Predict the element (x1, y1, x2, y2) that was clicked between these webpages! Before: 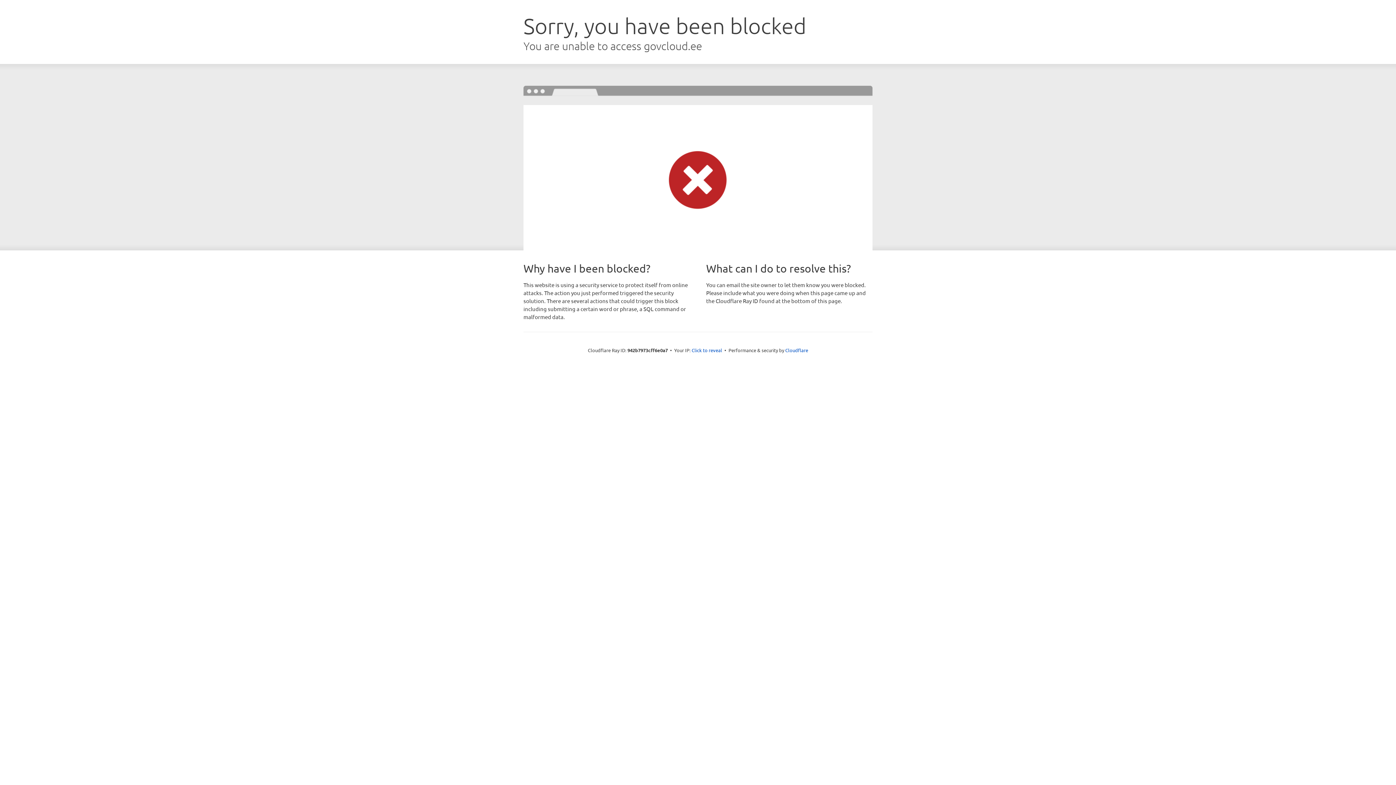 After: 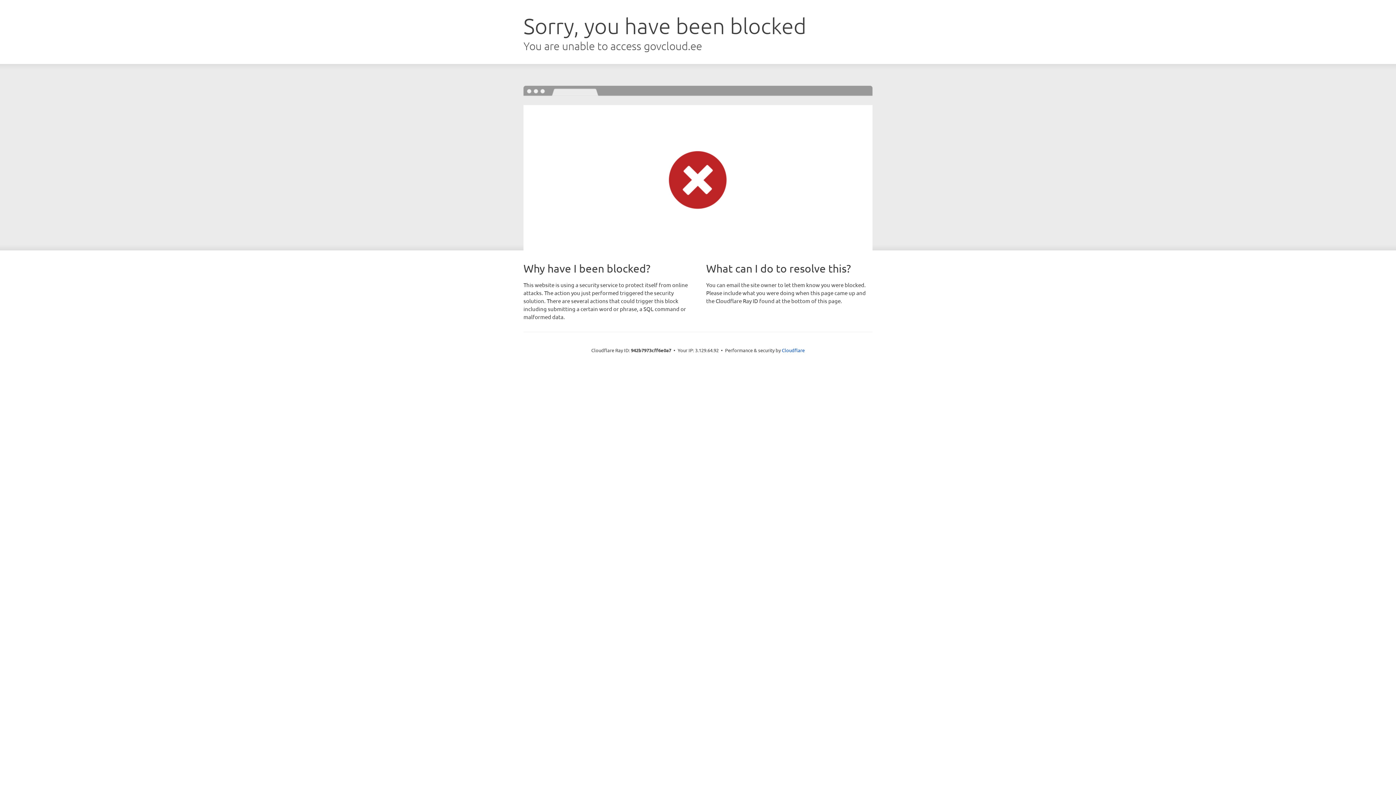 Action: label: Click to reveal bbox: (691, 346, 722, 353)